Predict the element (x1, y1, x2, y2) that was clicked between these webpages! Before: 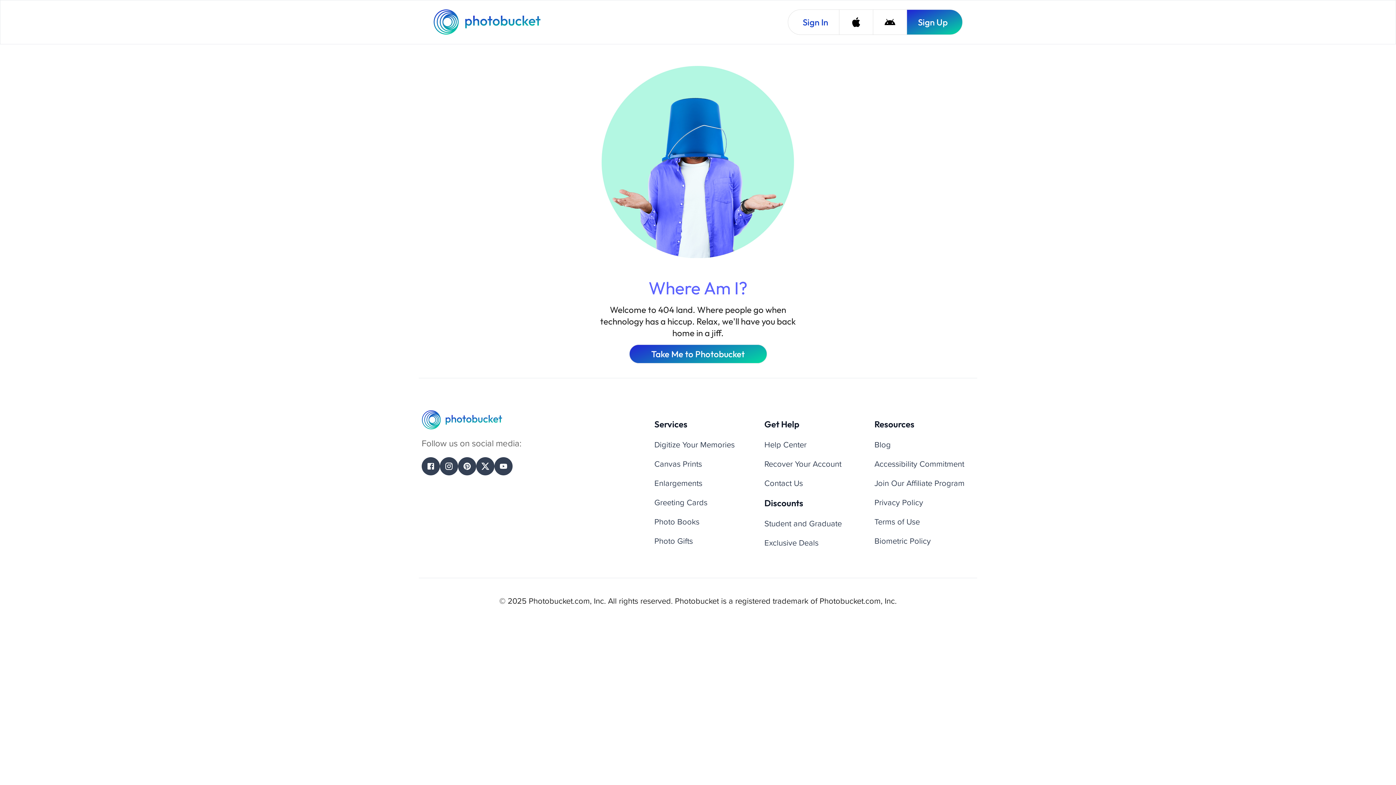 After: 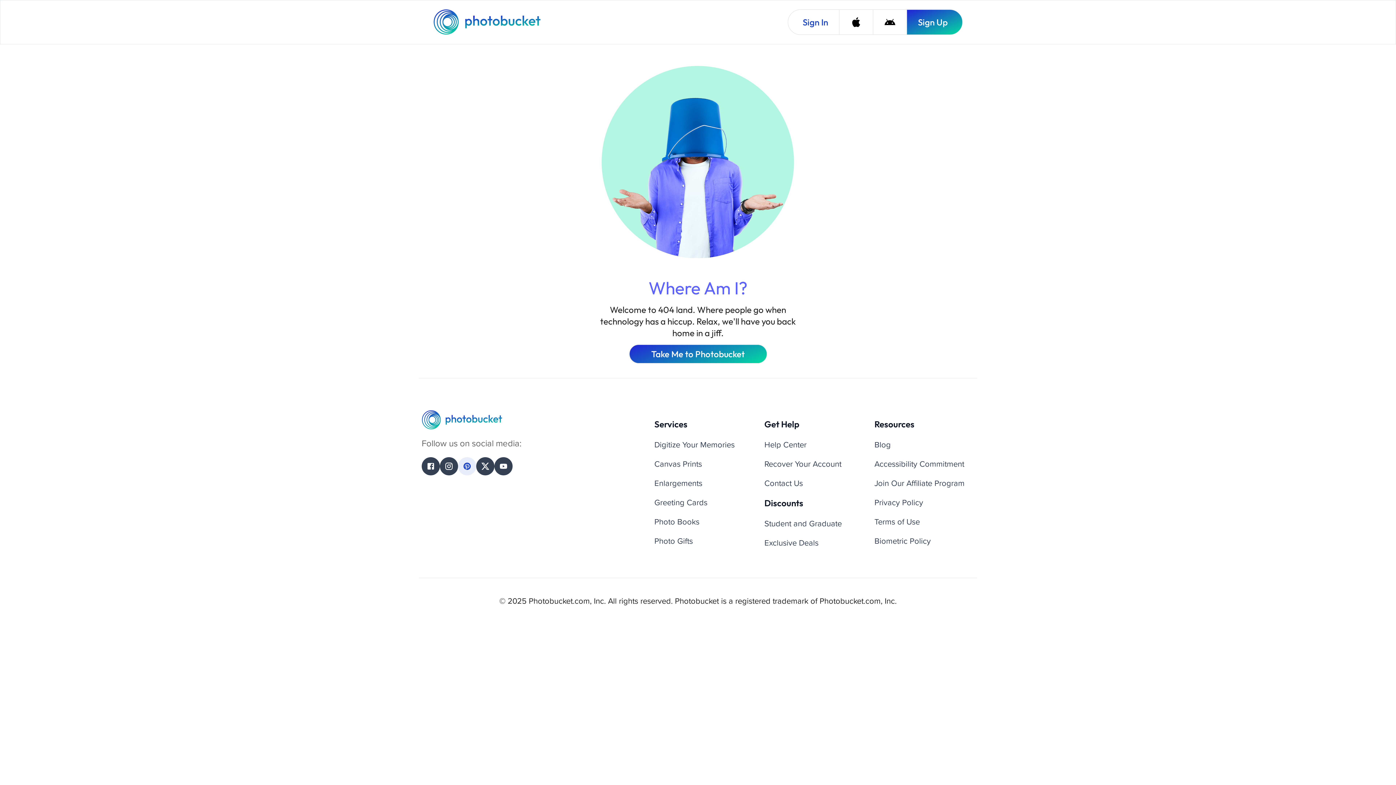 Action: bbox: (458, 457, 476, 475) label: Pinterest